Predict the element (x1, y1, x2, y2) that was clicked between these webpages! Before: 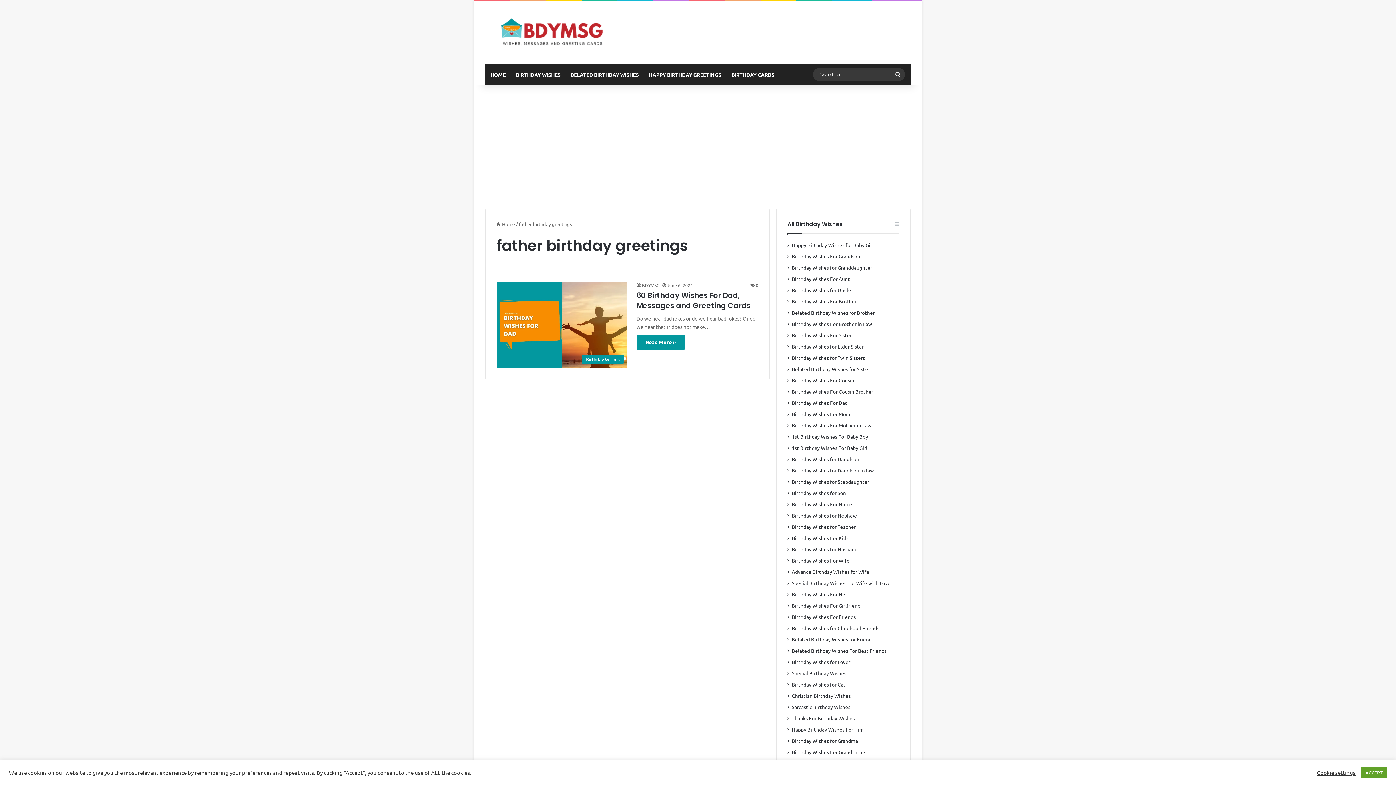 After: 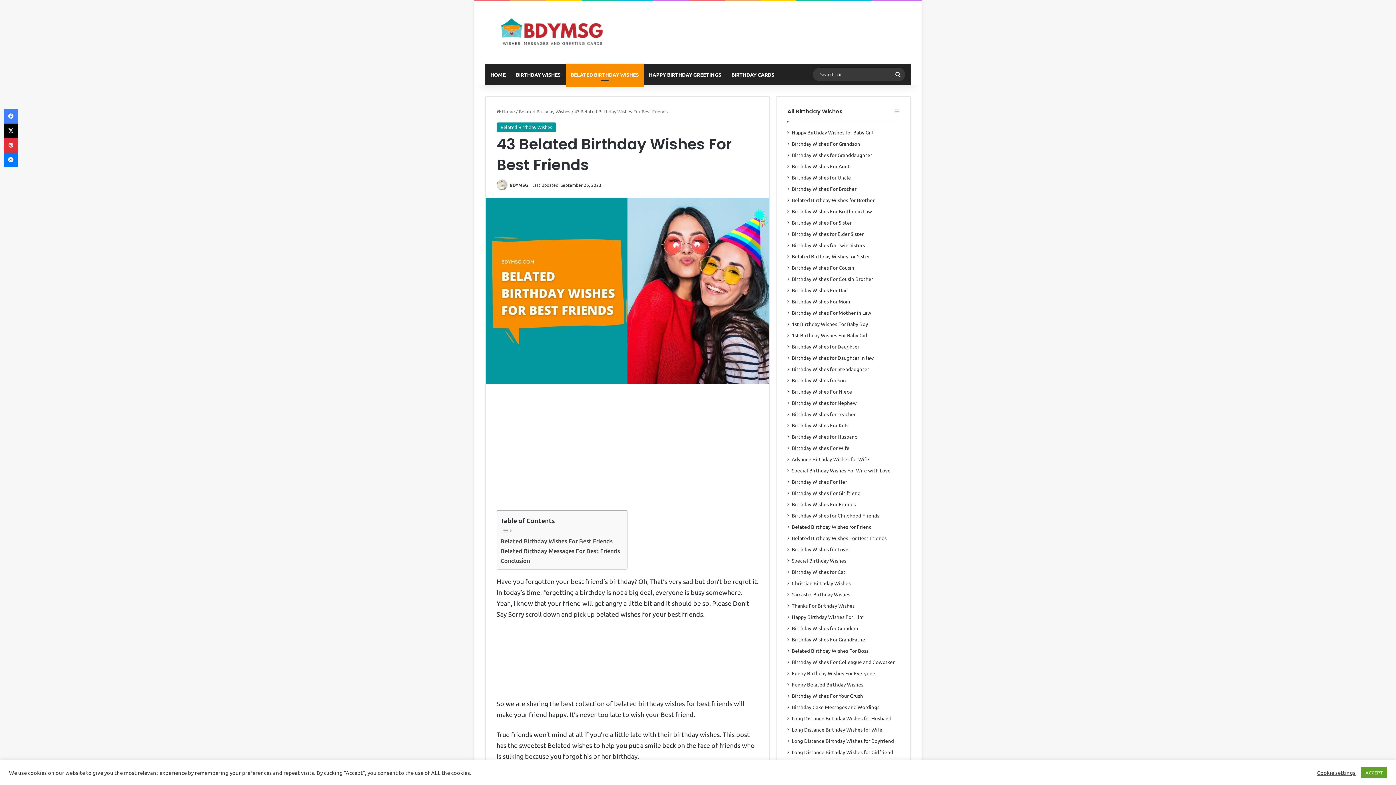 Action: bbox: (792, 647, 886, 654) label: Belated Birthday Wishes For Best Friends